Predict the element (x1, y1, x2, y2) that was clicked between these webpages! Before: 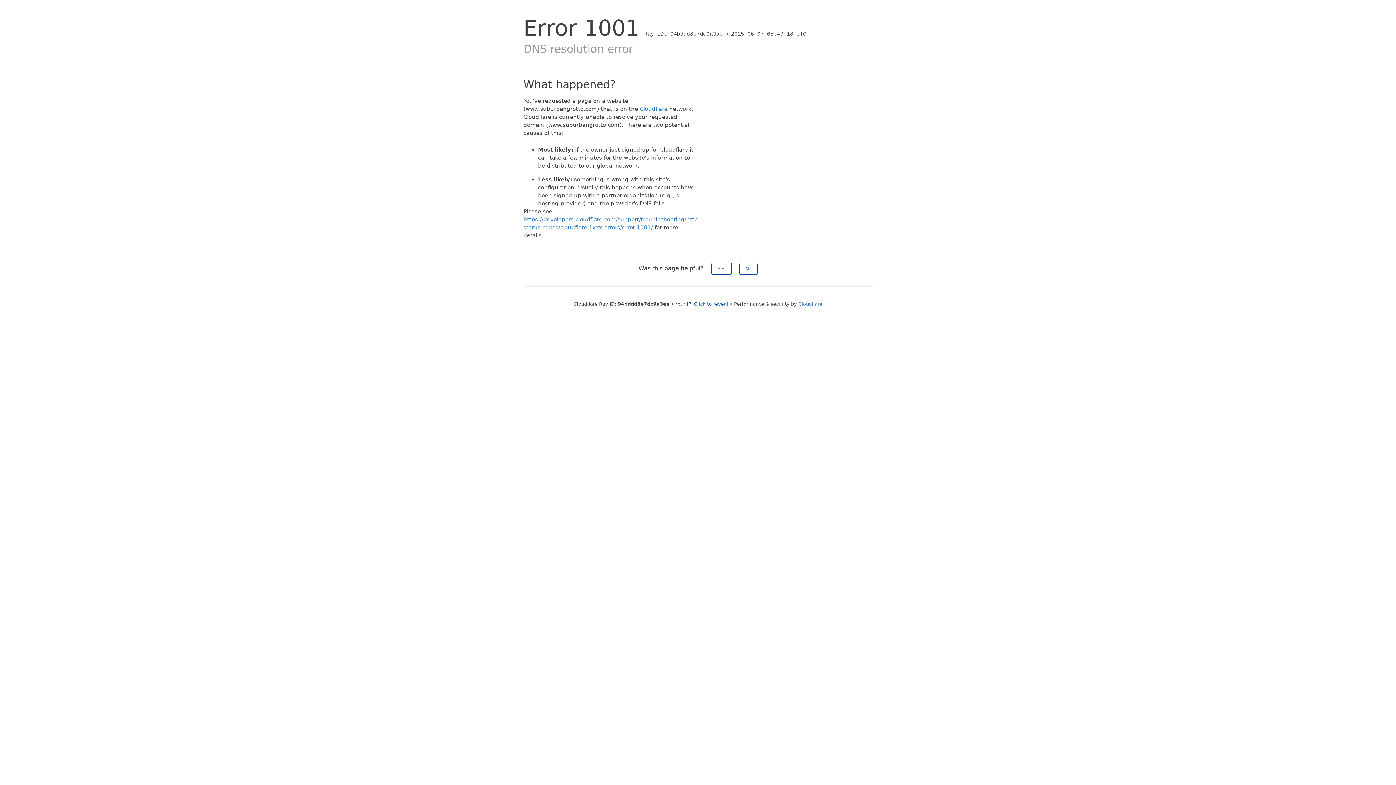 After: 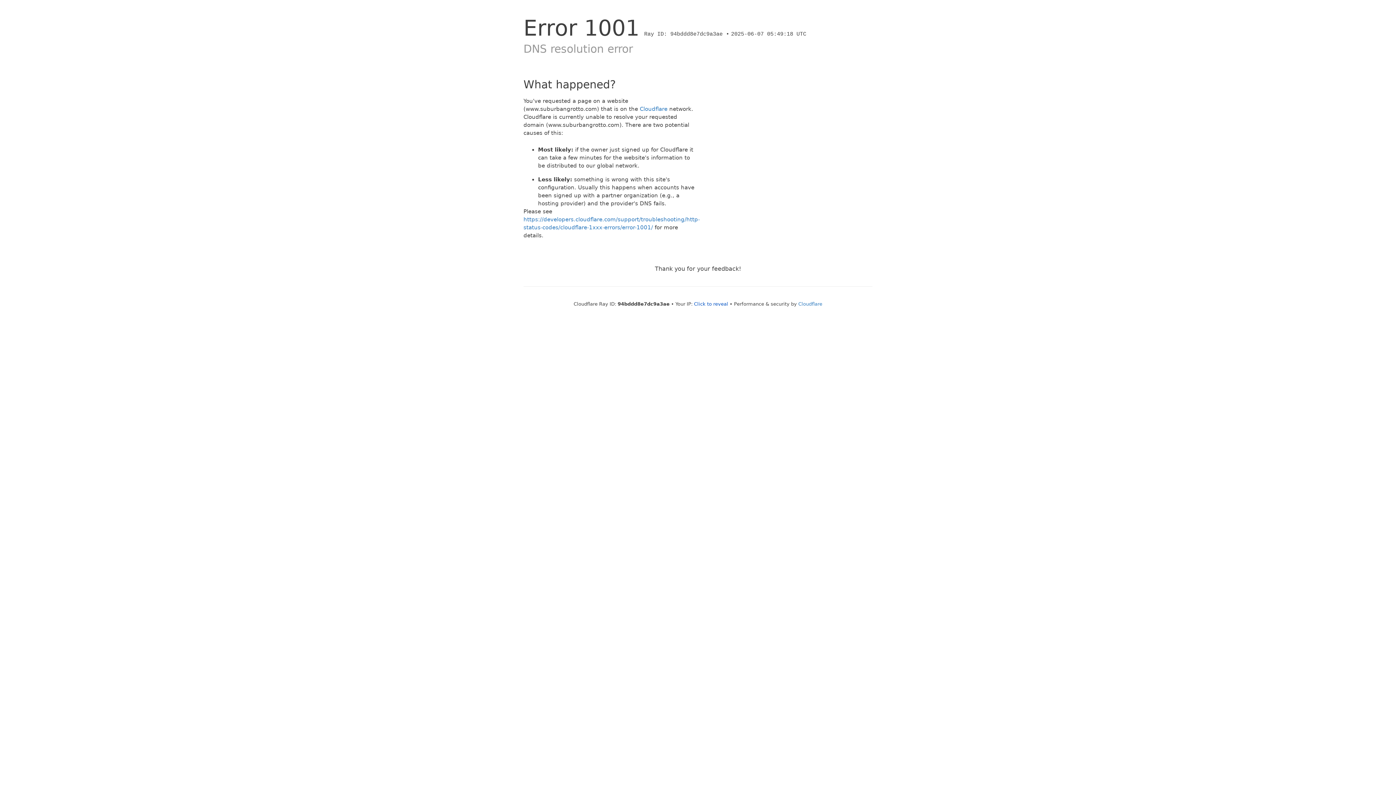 Action: bbox: (711, 262, 731, 274) label: Yes